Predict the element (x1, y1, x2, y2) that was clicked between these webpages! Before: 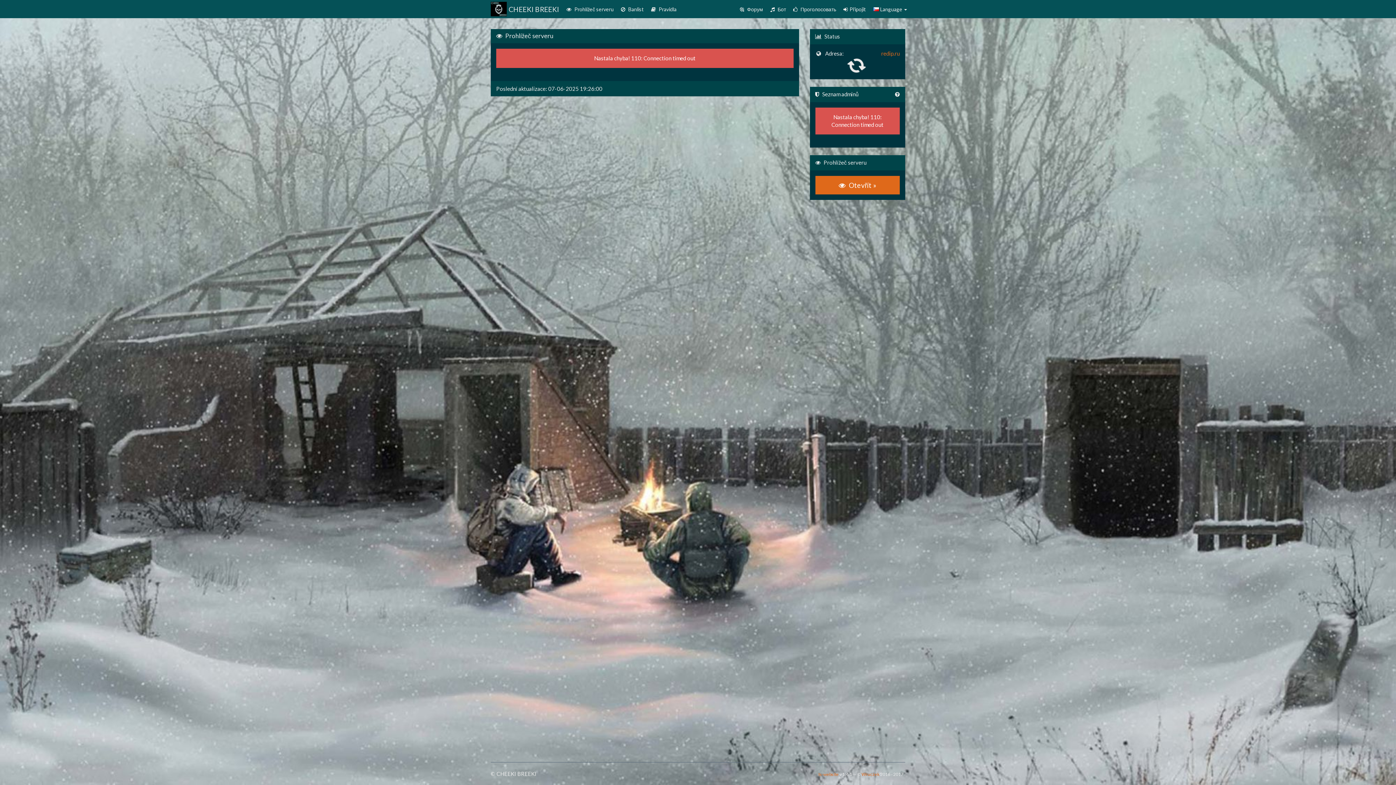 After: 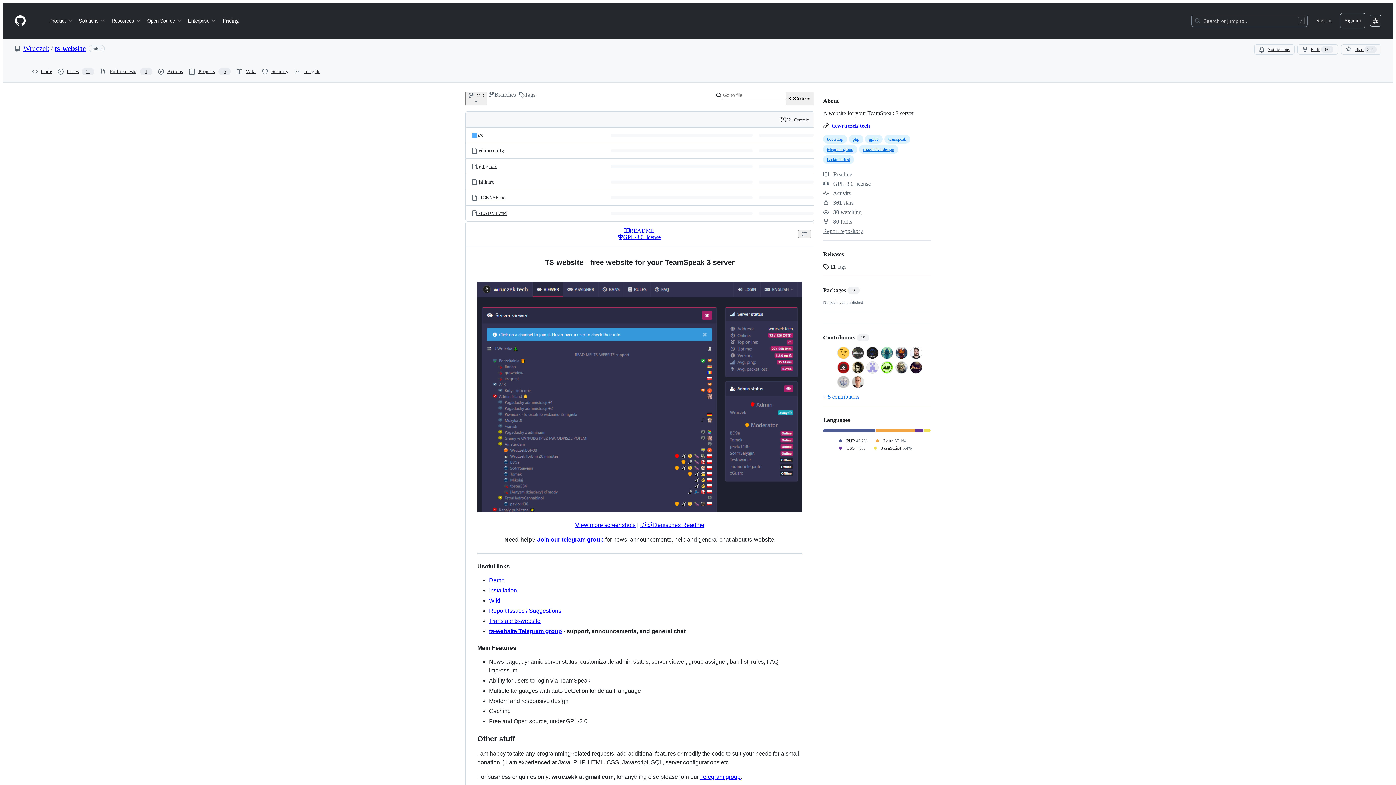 Action: label: ts-website bbox: (818, 771, 838, 777)